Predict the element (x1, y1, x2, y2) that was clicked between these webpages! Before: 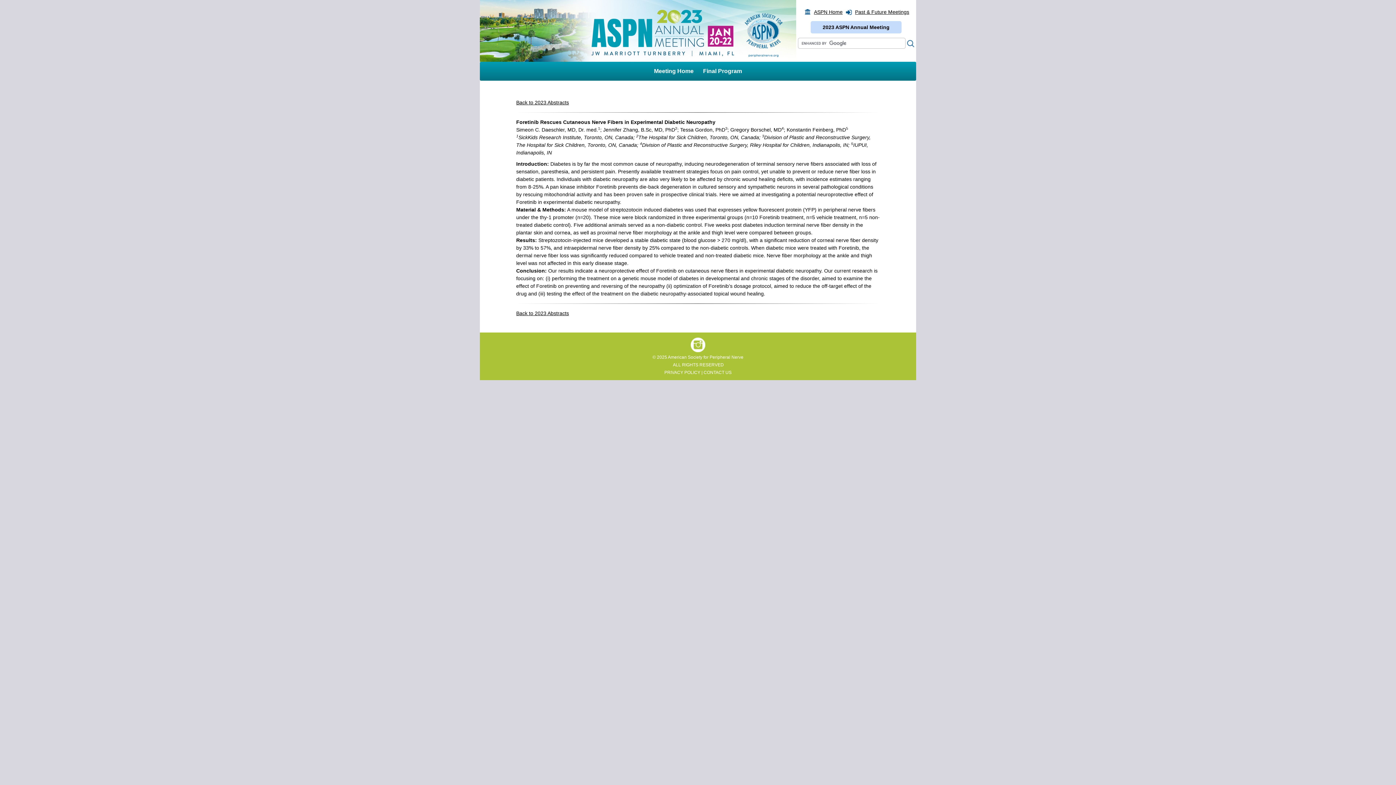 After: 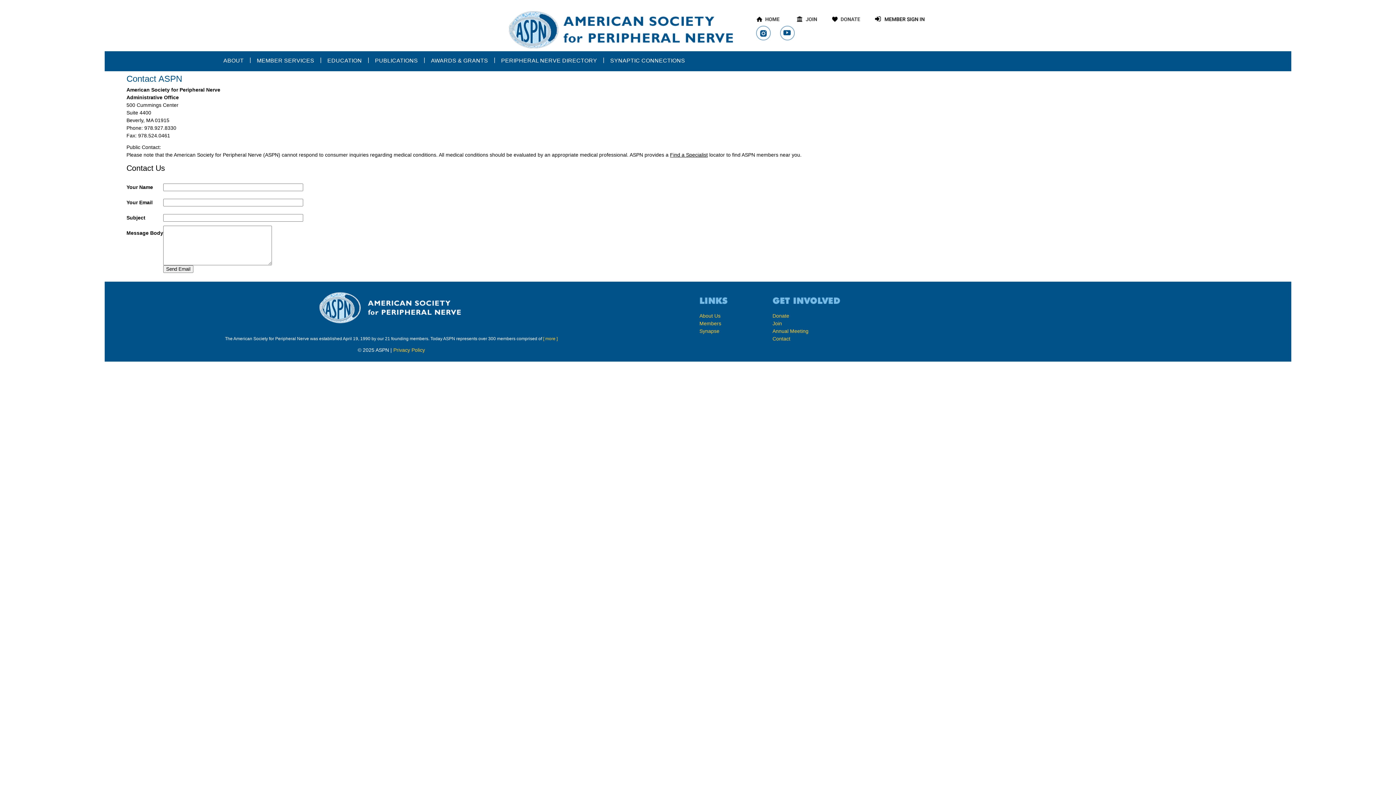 Action: bbox: (703, 370, 731, 375) label: CONTACT US